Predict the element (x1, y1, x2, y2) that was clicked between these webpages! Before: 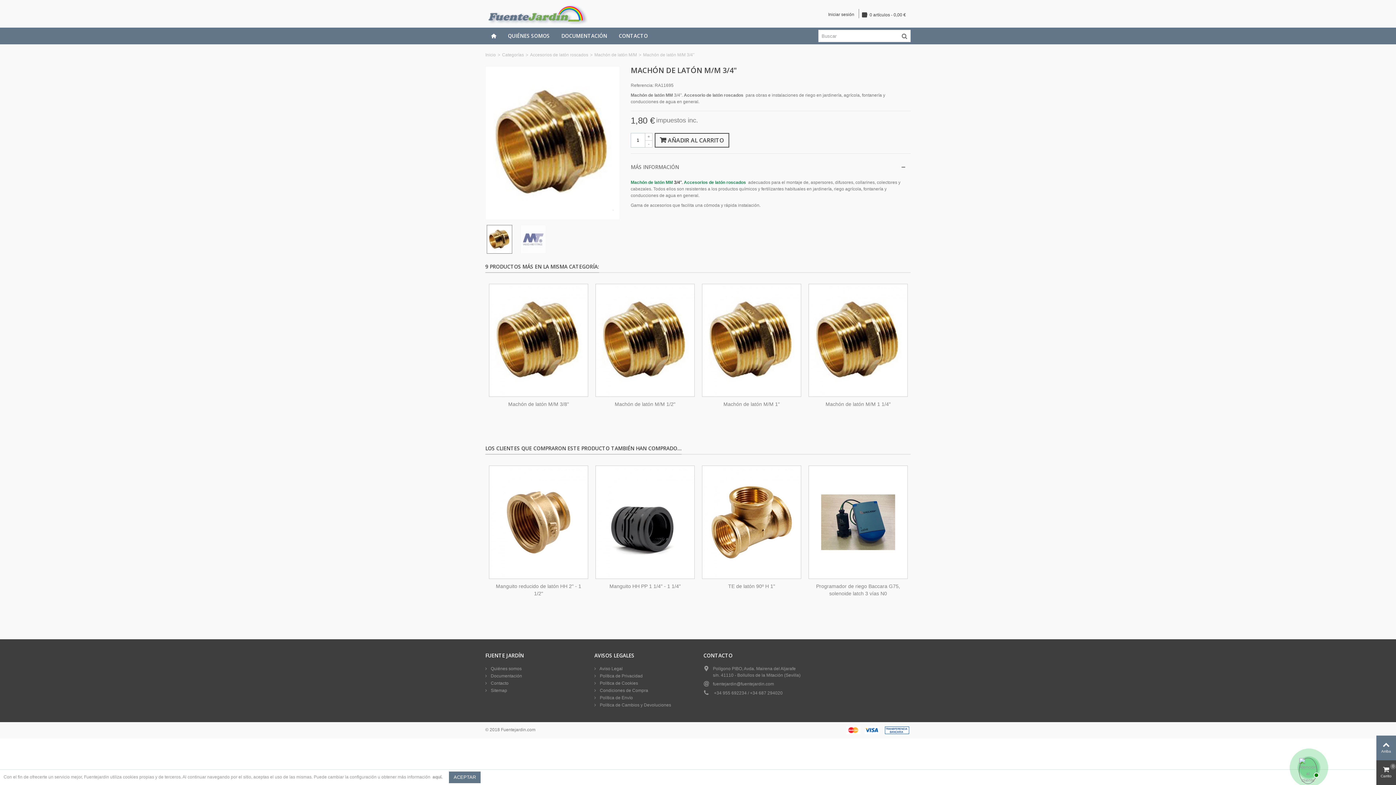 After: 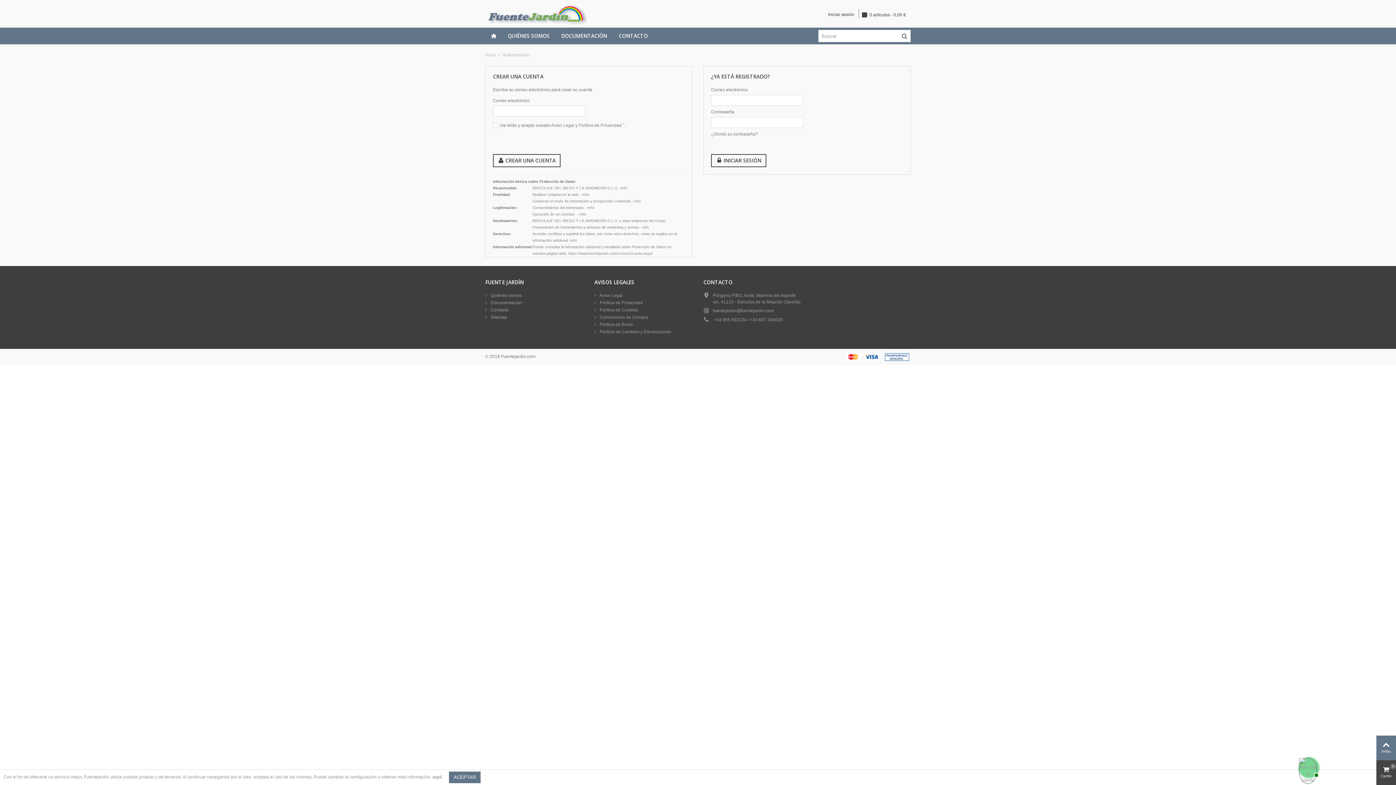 Action: label: Iniciar sesión bbox: (828, 9, 858, 17)